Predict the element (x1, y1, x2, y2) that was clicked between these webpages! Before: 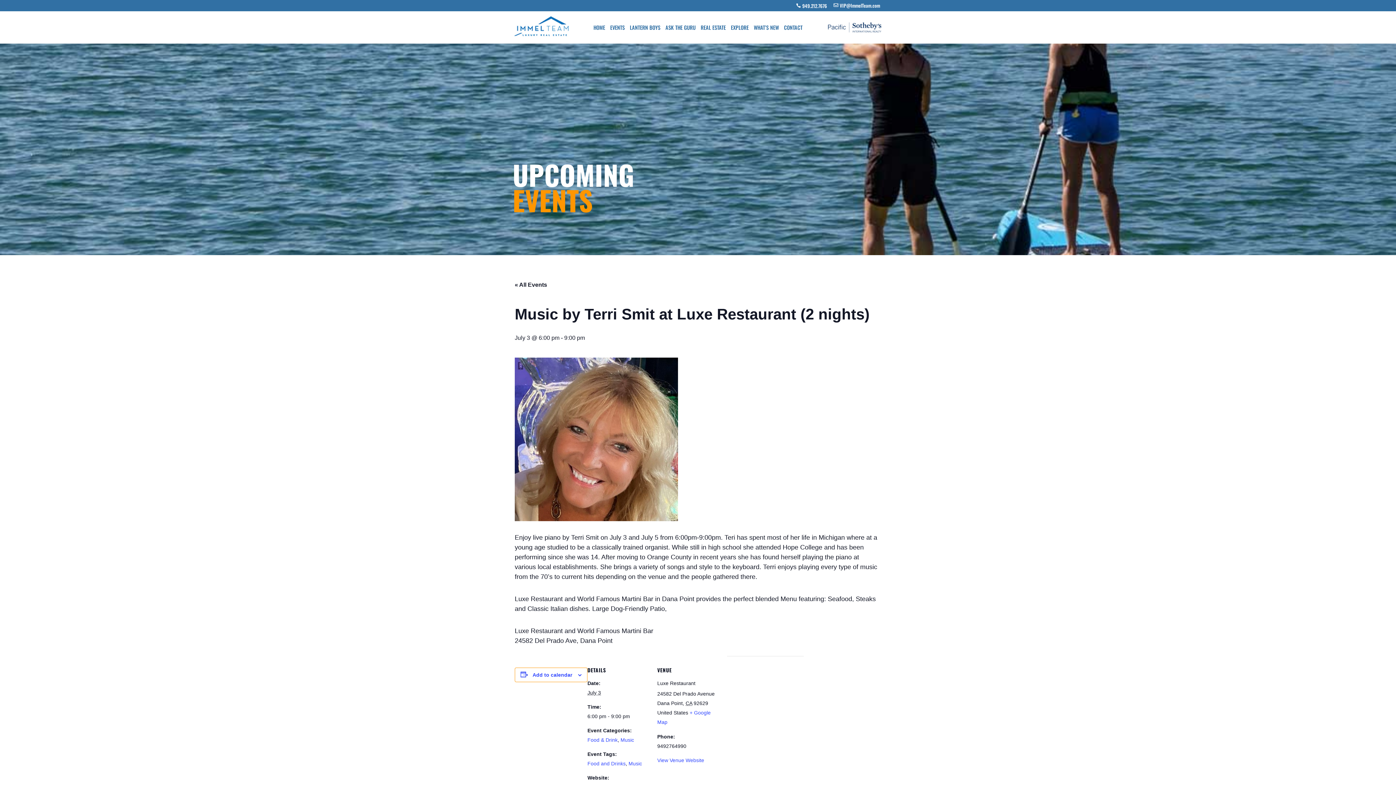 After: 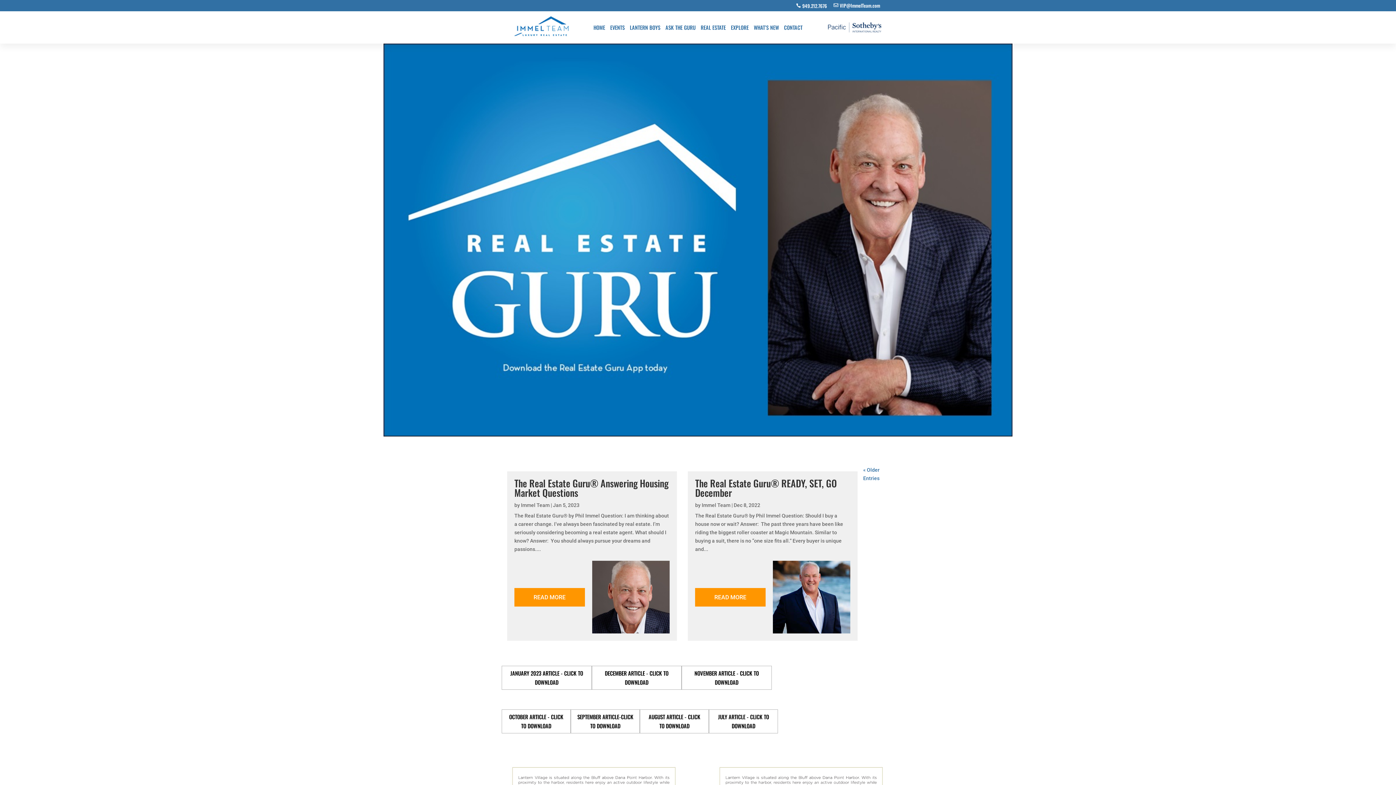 Action: bbox: (665, 24, 695, 32) label: ASK THE GURU